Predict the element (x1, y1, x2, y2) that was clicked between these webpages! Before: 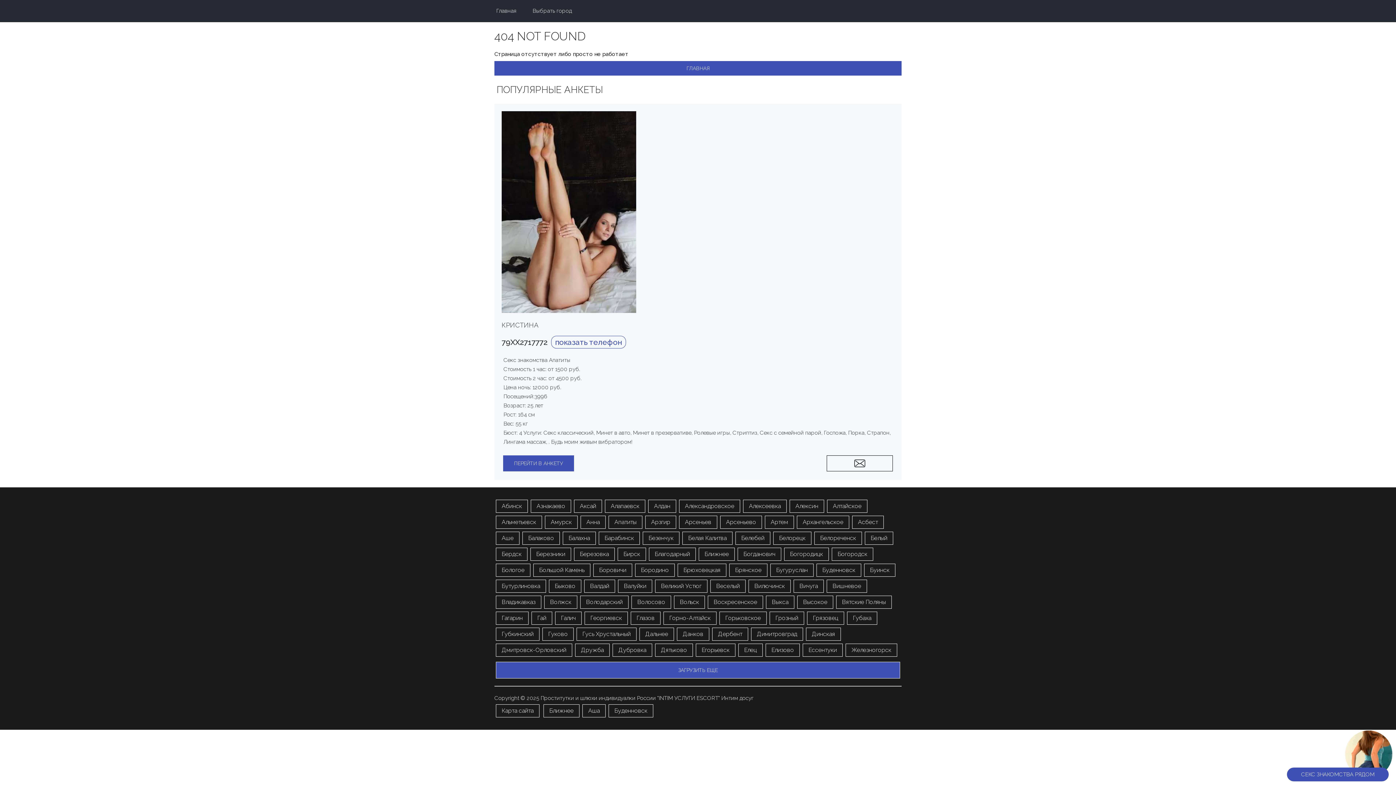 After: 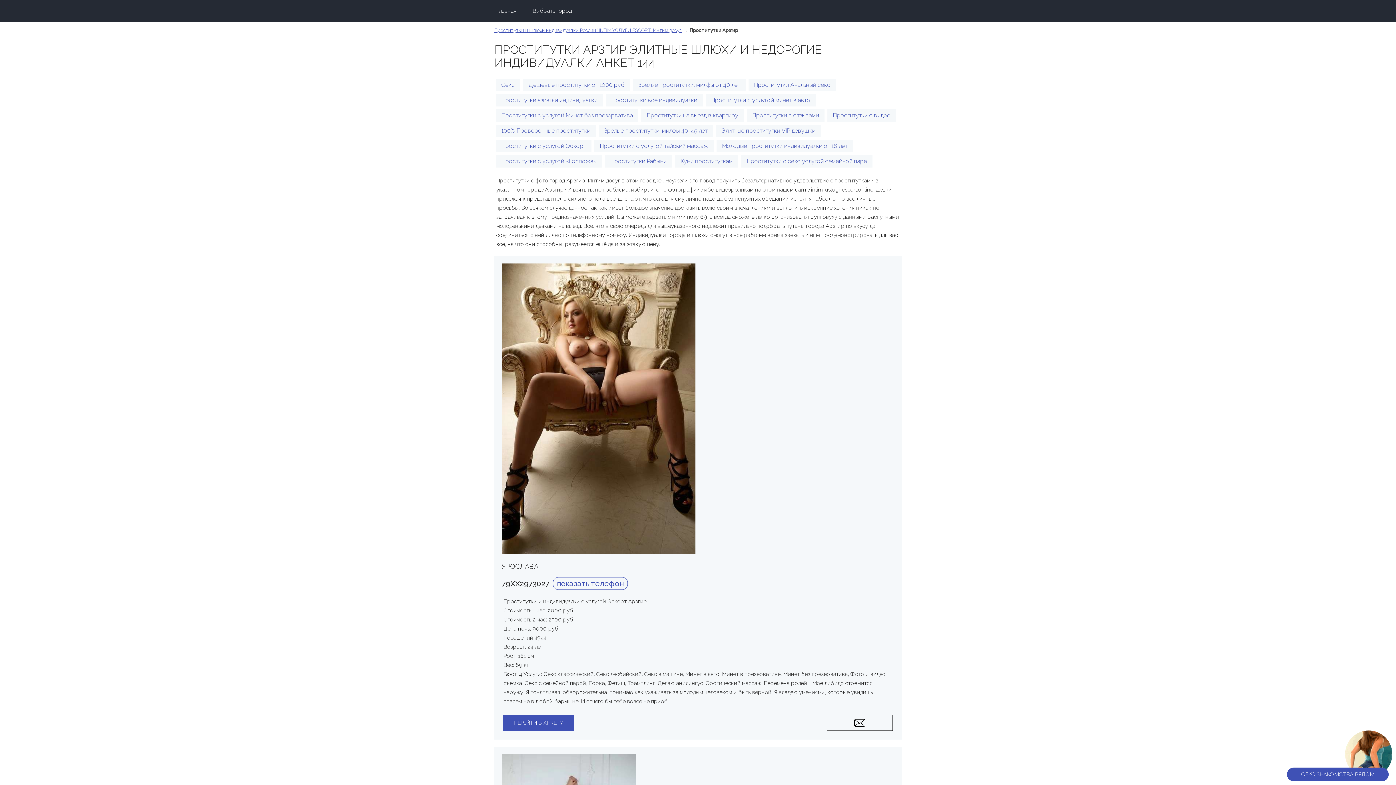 Action: bbox: (645, 515, 676, 529) label: Арзгир